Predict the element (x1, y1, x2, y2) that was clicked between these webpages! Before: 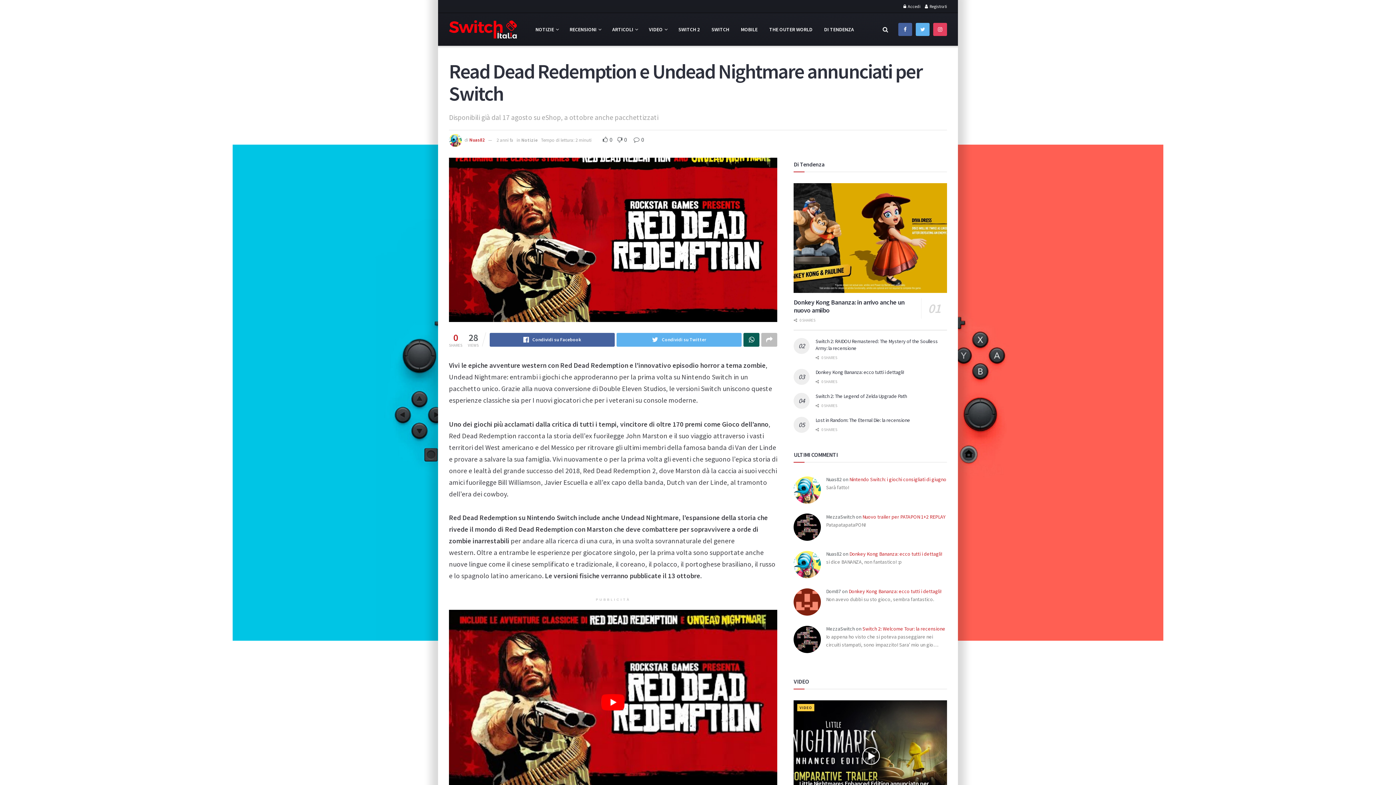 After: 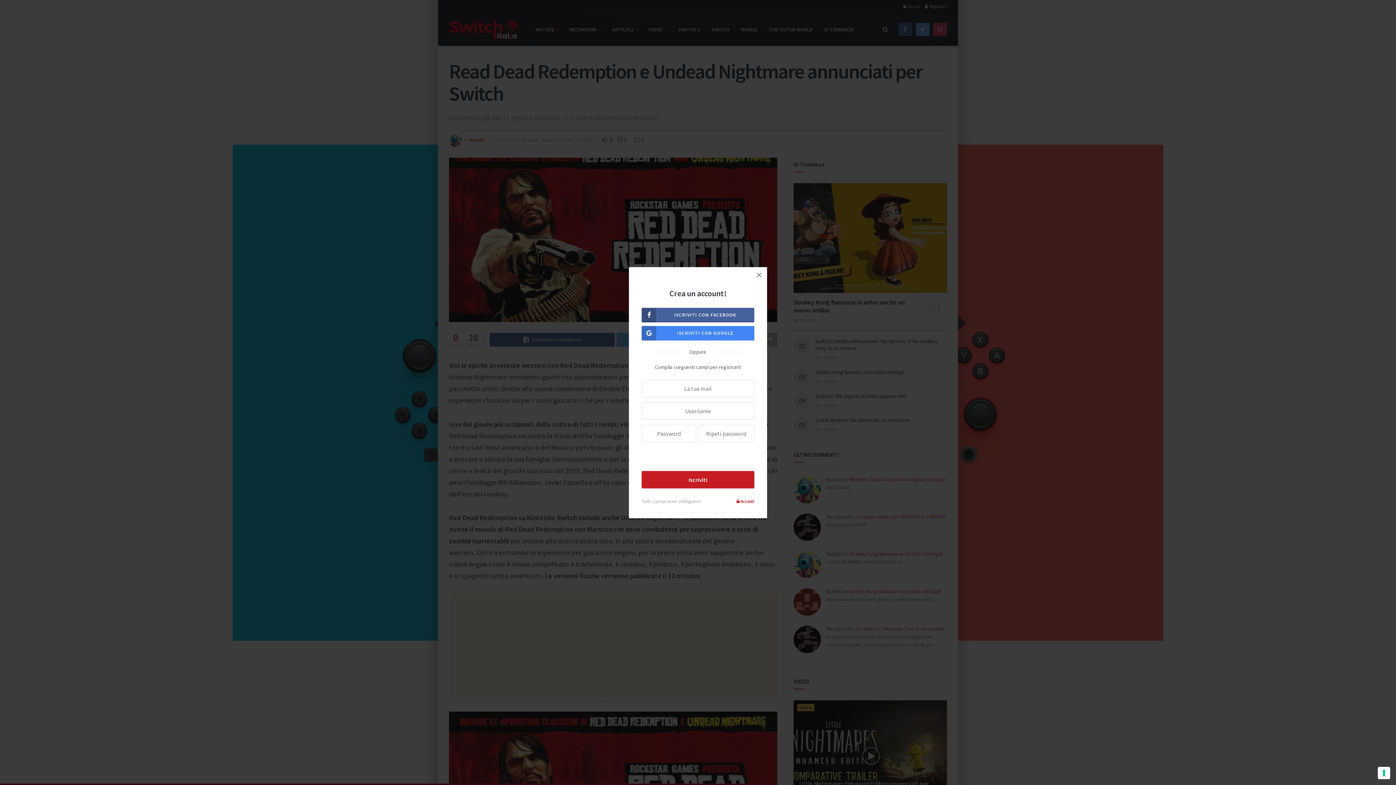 Action: bbox: (925, 0, 947, 12) label:  Registrati